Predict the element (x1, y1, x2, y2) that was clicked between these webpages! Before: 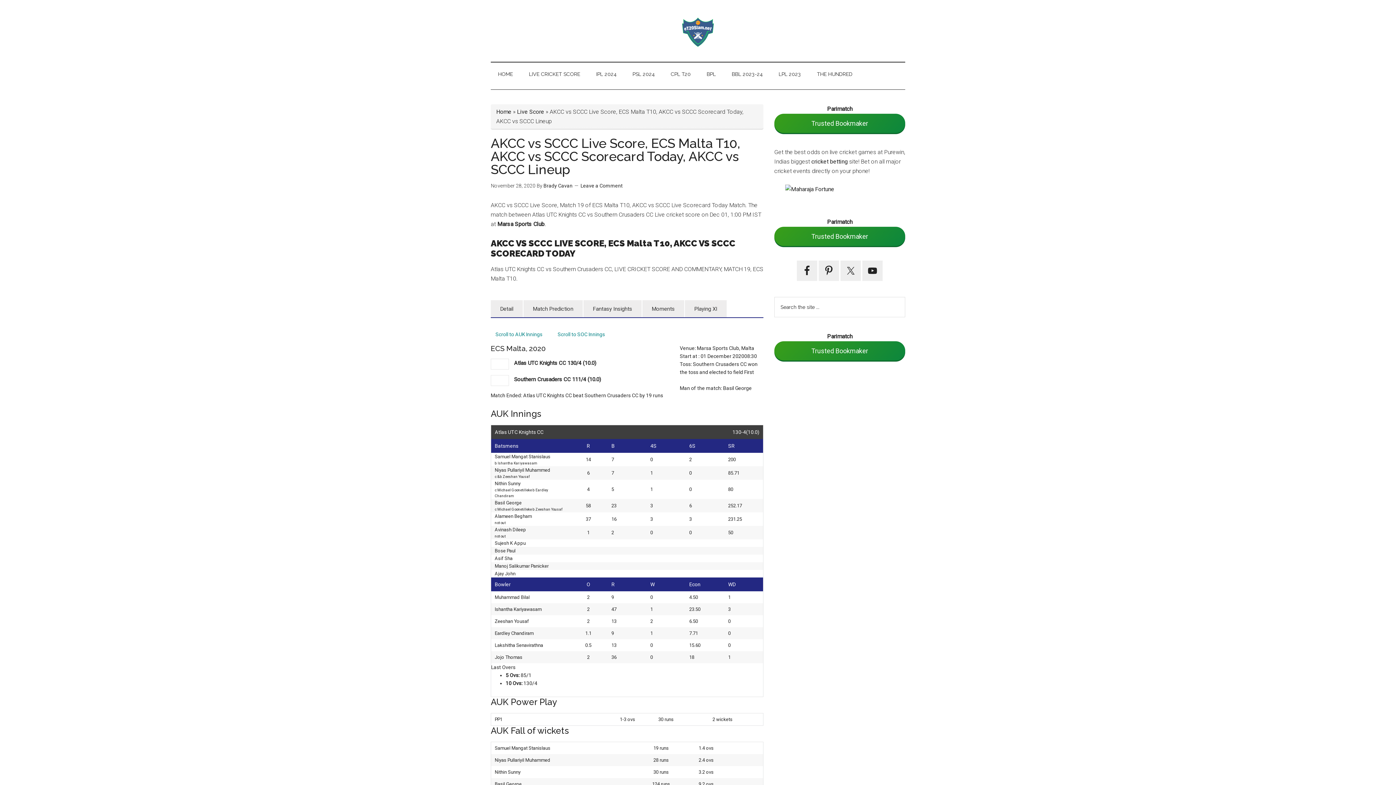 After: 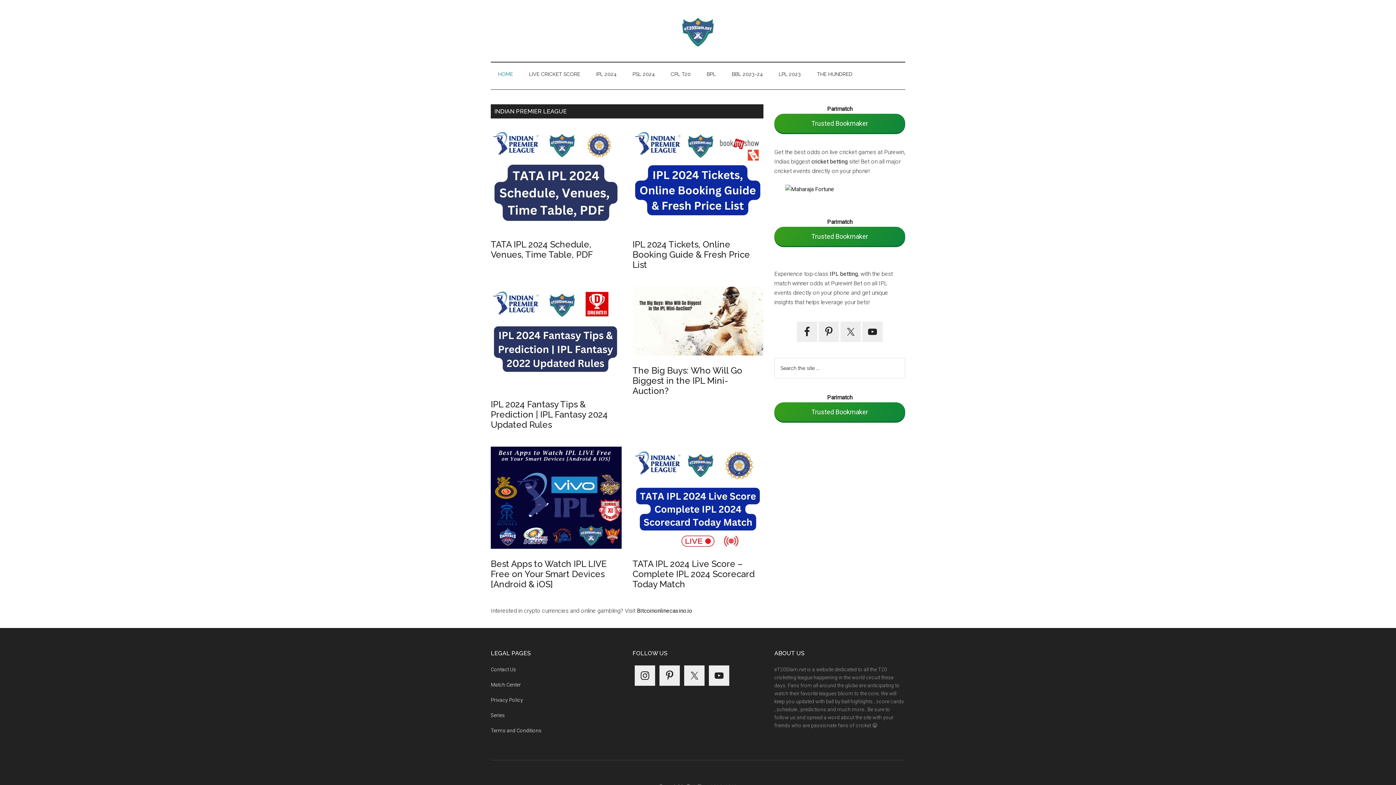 Action: bbox: (490, 62, 520, 85) label: HOME